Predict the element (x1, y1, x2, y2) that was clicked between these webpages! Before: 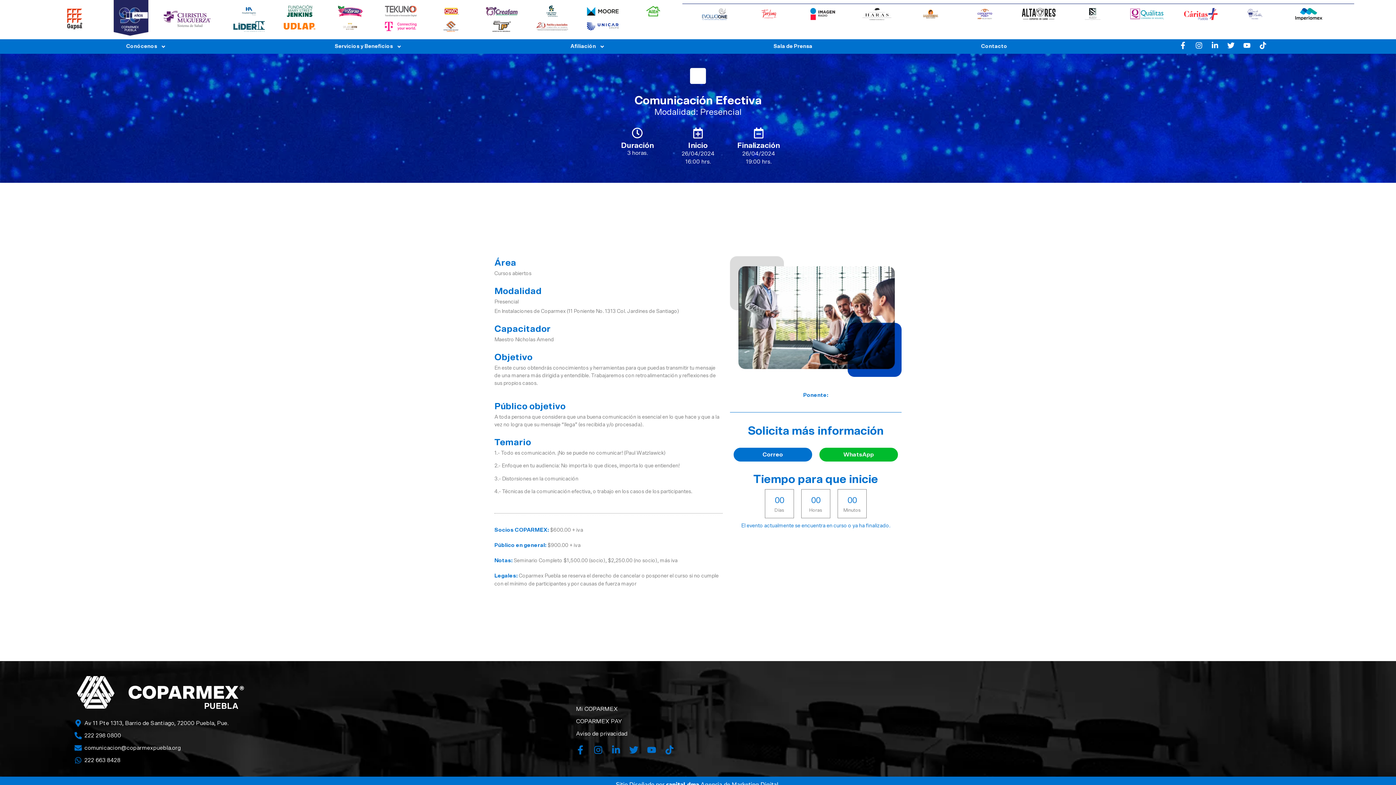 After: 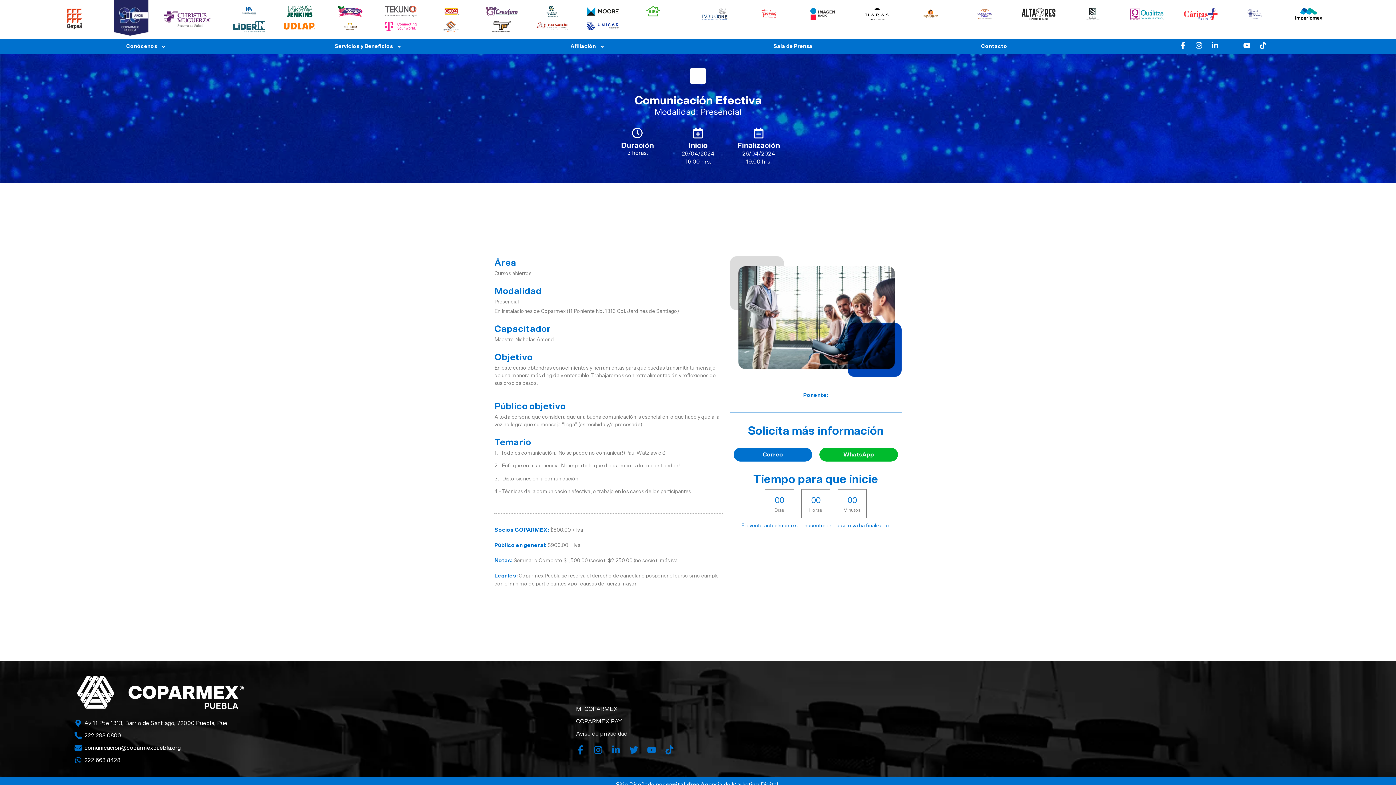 Action: label: Twitter bbox: (1227, 41, 1234, 49)